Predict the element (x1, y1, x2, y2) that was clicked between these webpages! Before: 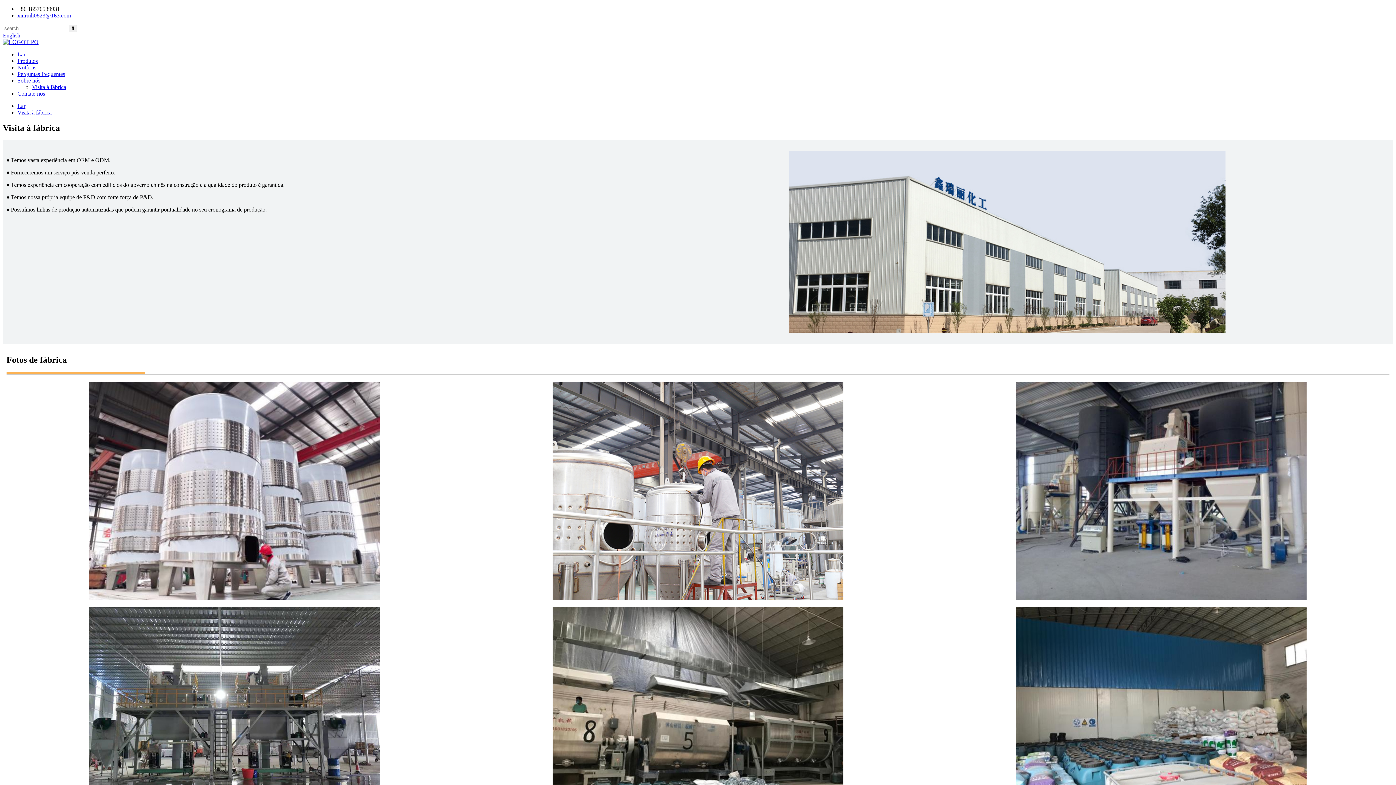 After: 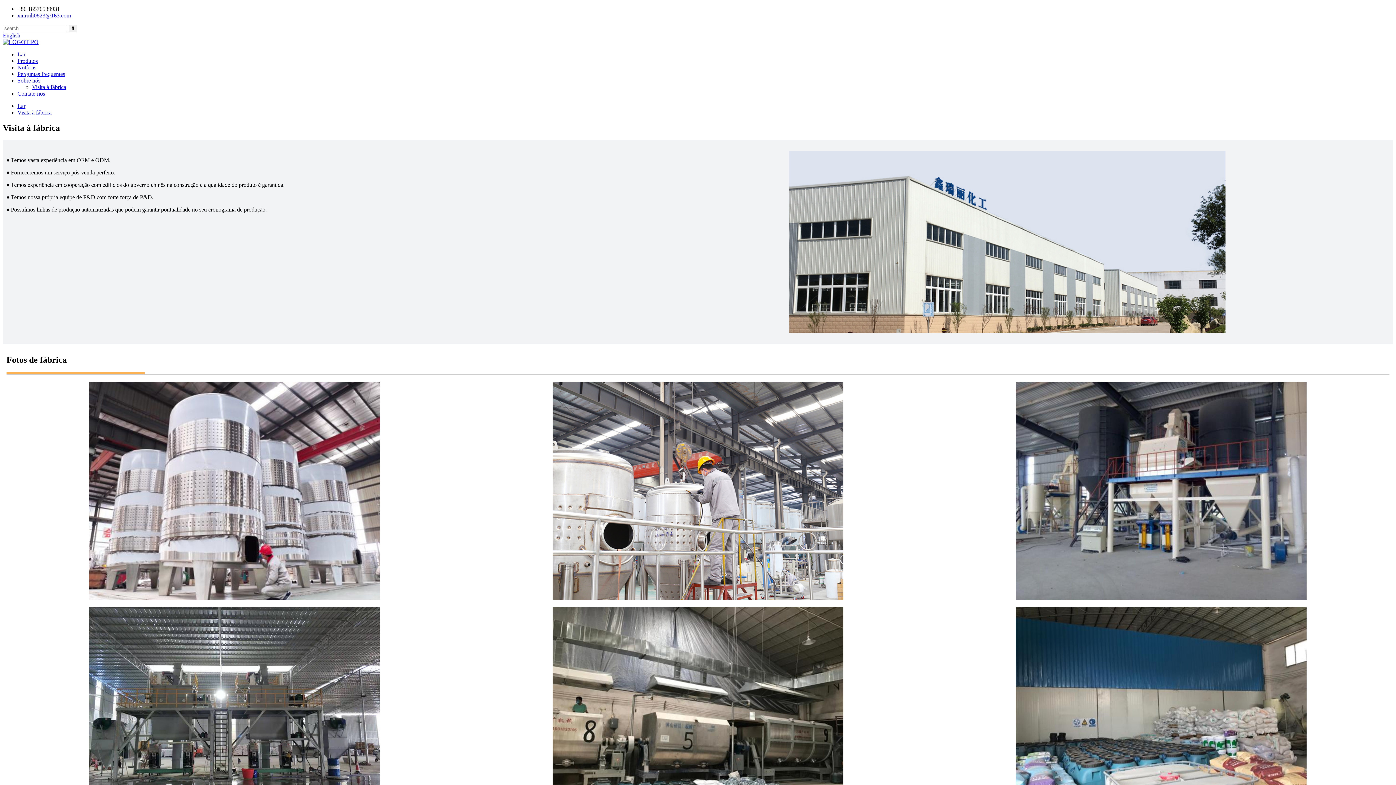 Action: label: Visita à fábrica bbox: (17, 109, 51, 115)